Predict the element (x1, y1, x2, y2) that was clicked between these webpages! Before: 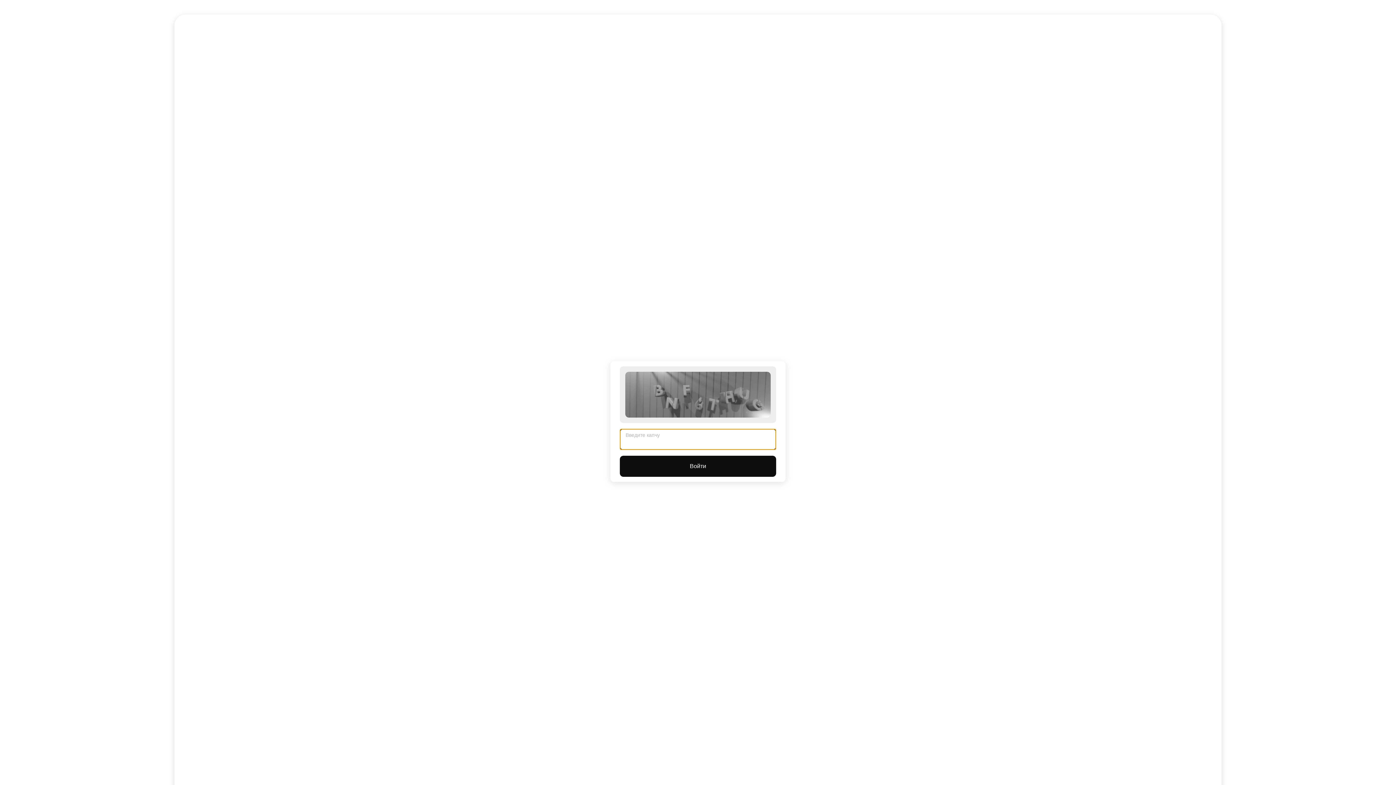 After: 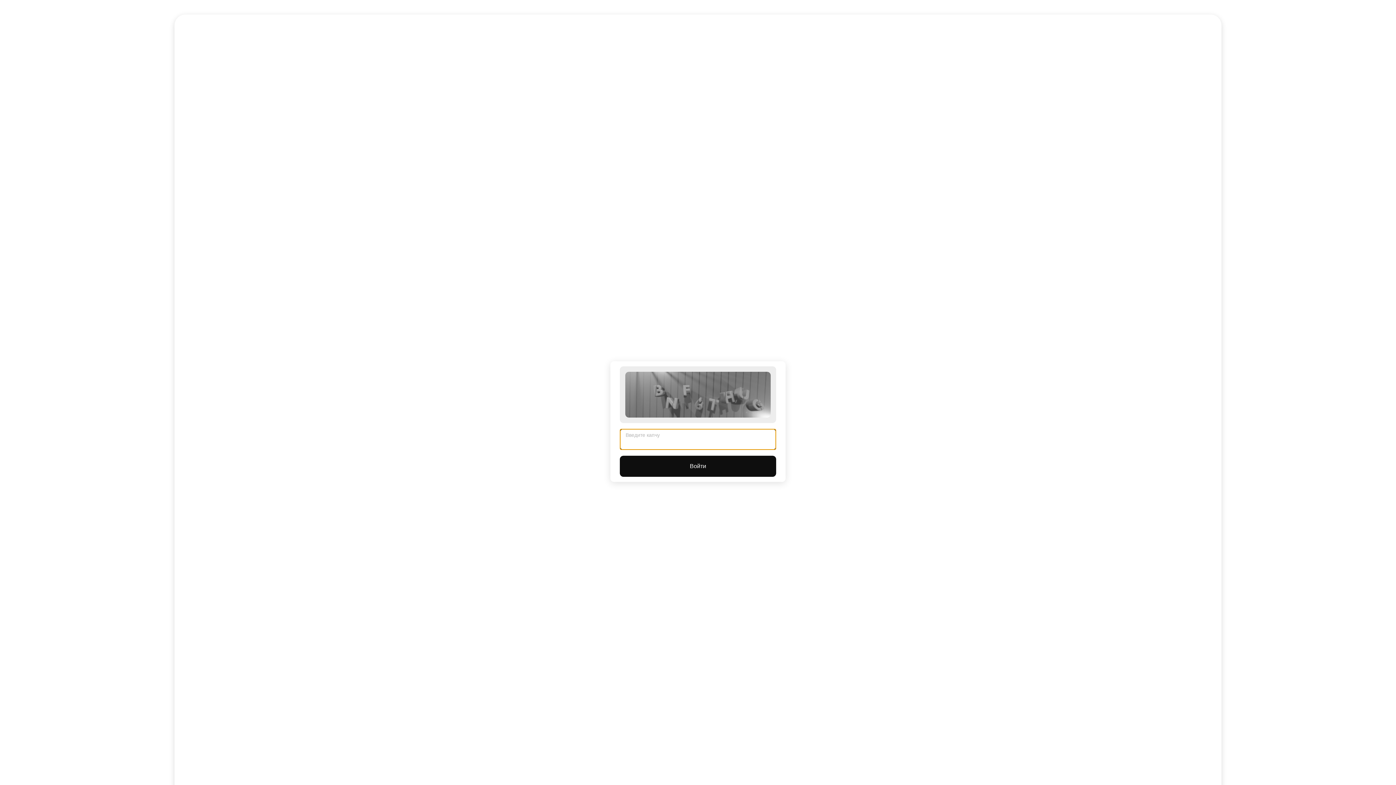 Action: label: Войти bbox: (620, 456, 776, 477)